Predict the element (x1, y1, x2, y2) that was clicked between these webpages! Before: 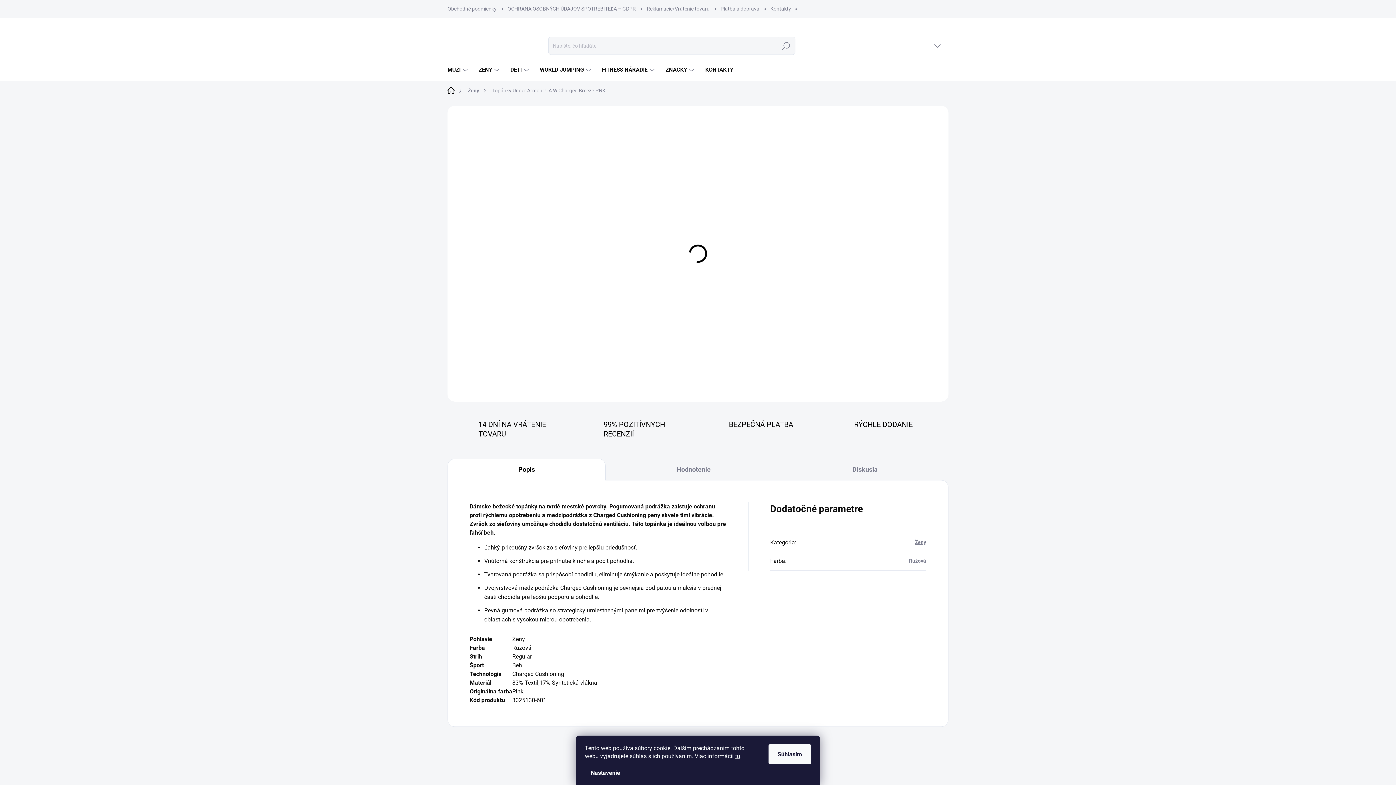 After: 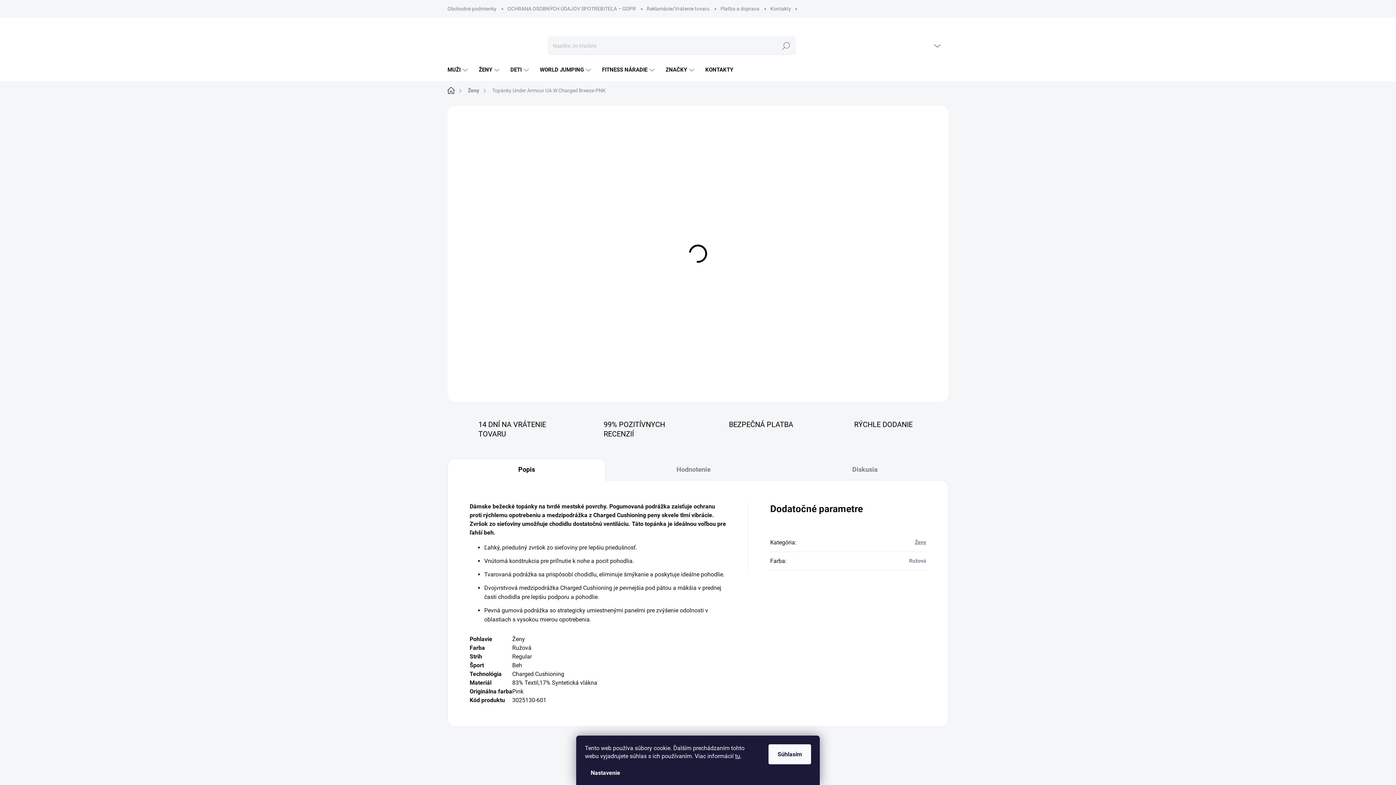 Action: bbox: (447, 108, 452, 113)